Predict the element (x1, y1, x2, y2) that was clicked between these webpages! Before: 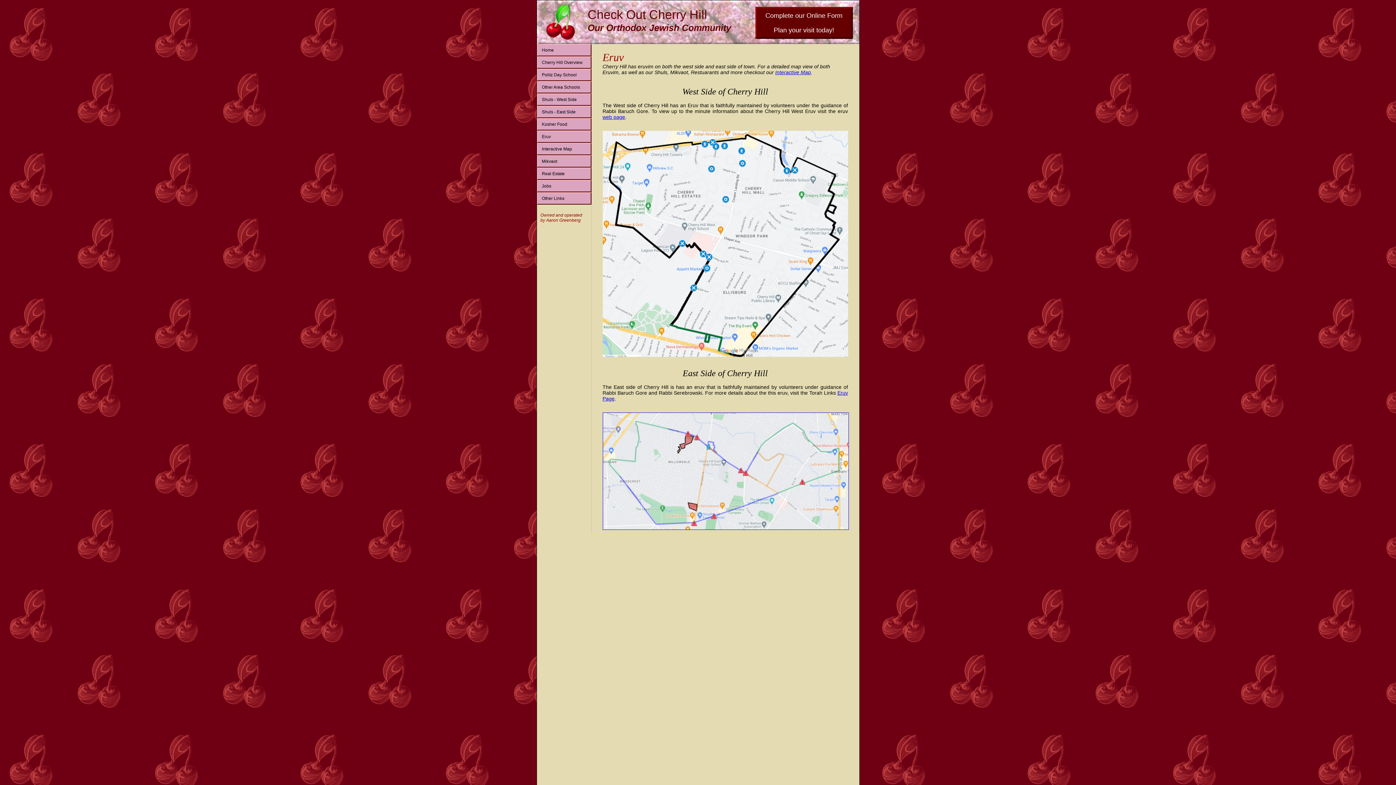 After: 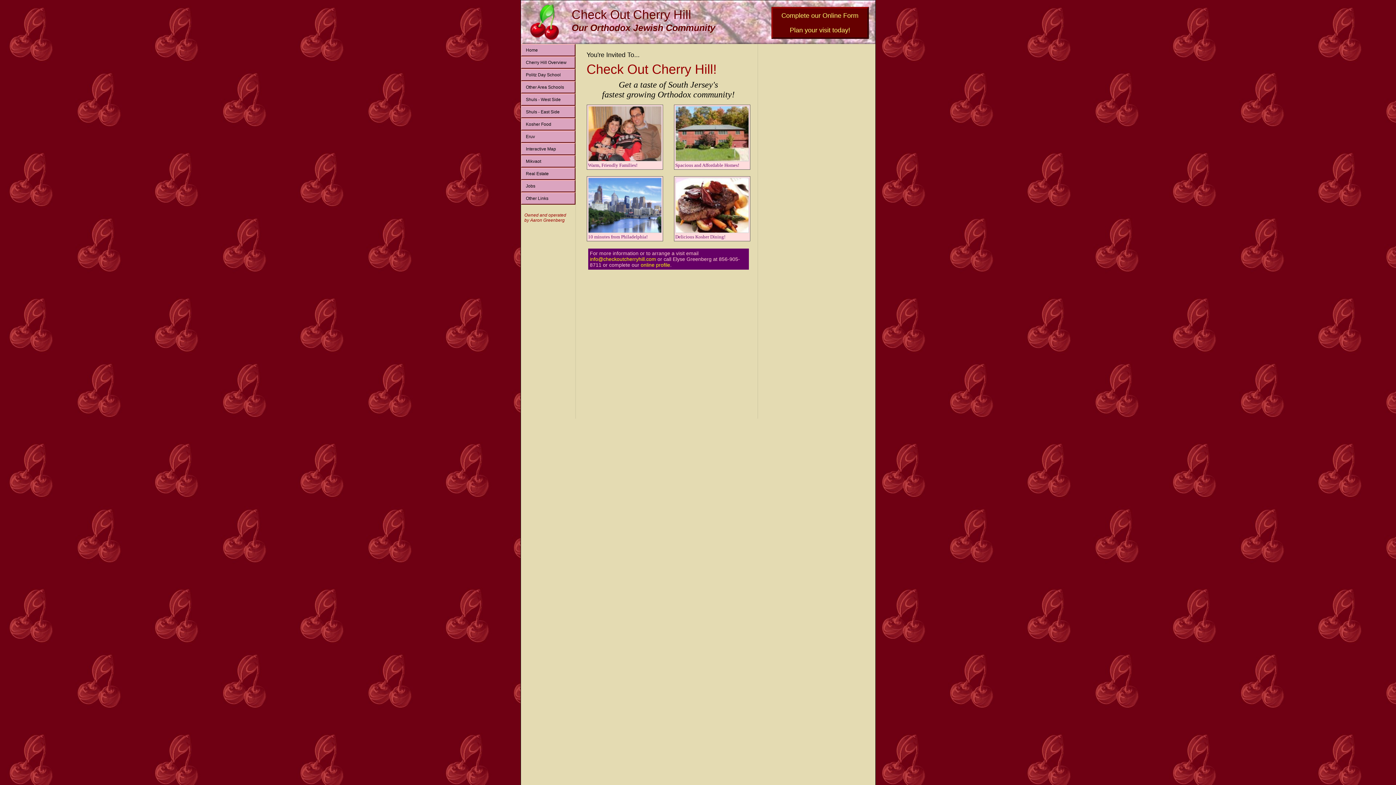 Action: label: Home bbox: (536, 44, 591, 56)